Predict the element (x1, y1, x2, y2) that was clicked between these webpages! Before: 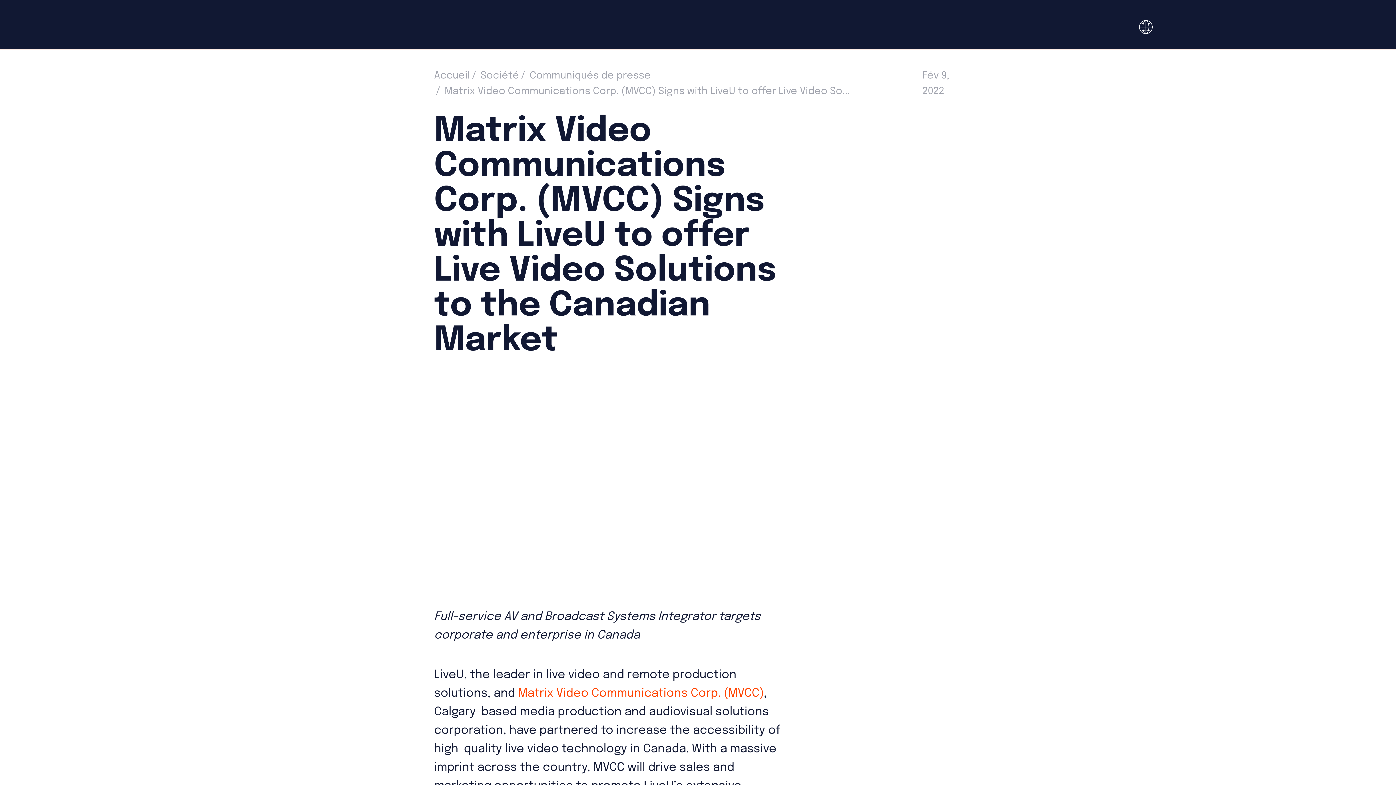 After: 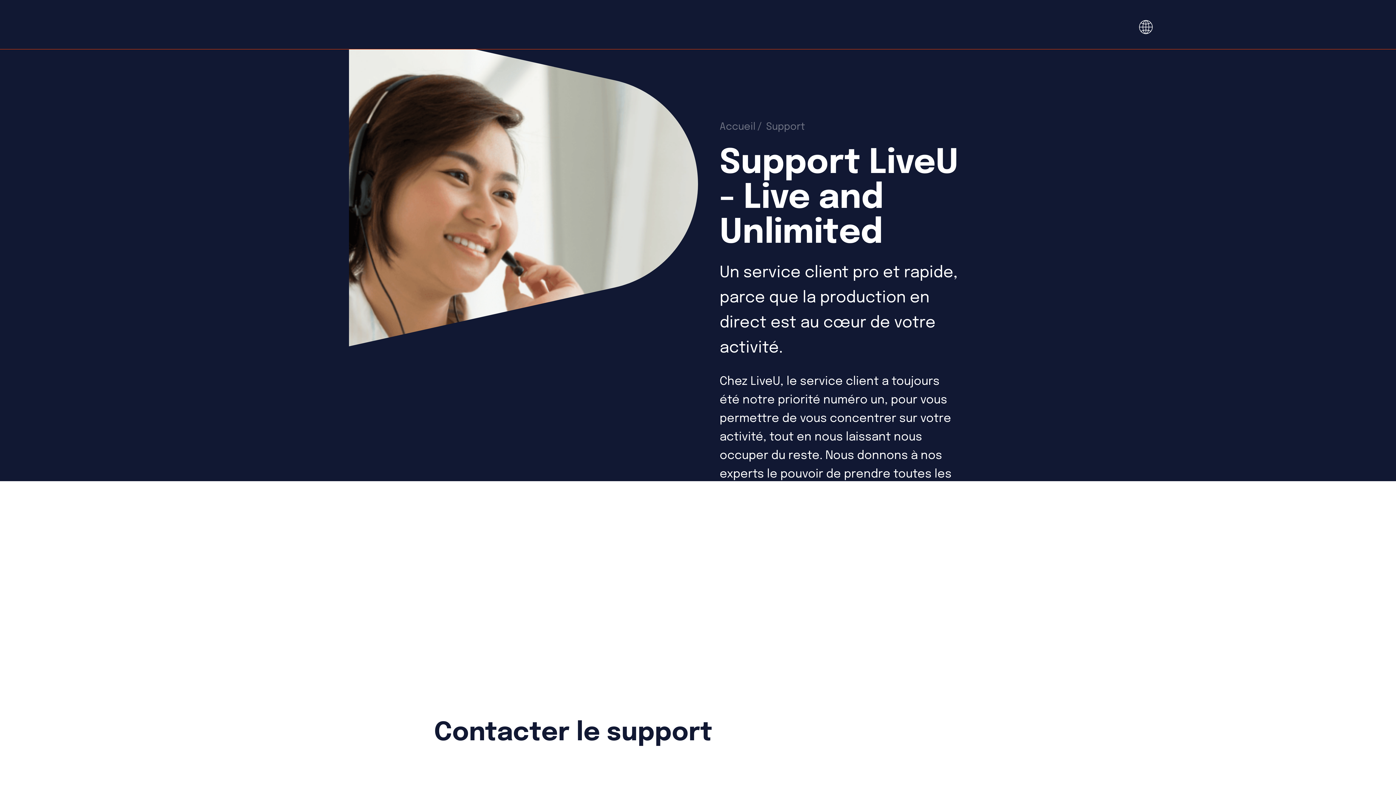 Action: bbox: (942, 17, 1008, 41) label: Support